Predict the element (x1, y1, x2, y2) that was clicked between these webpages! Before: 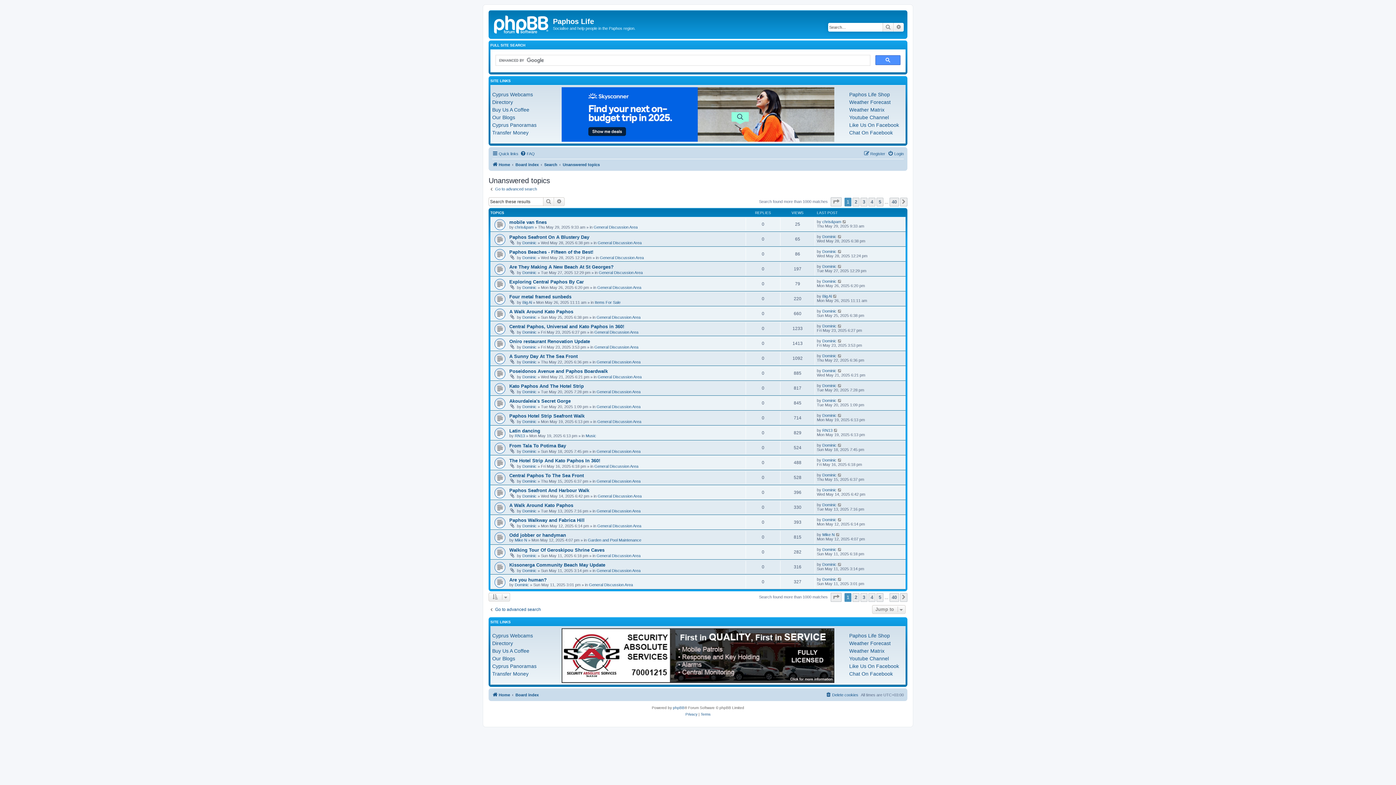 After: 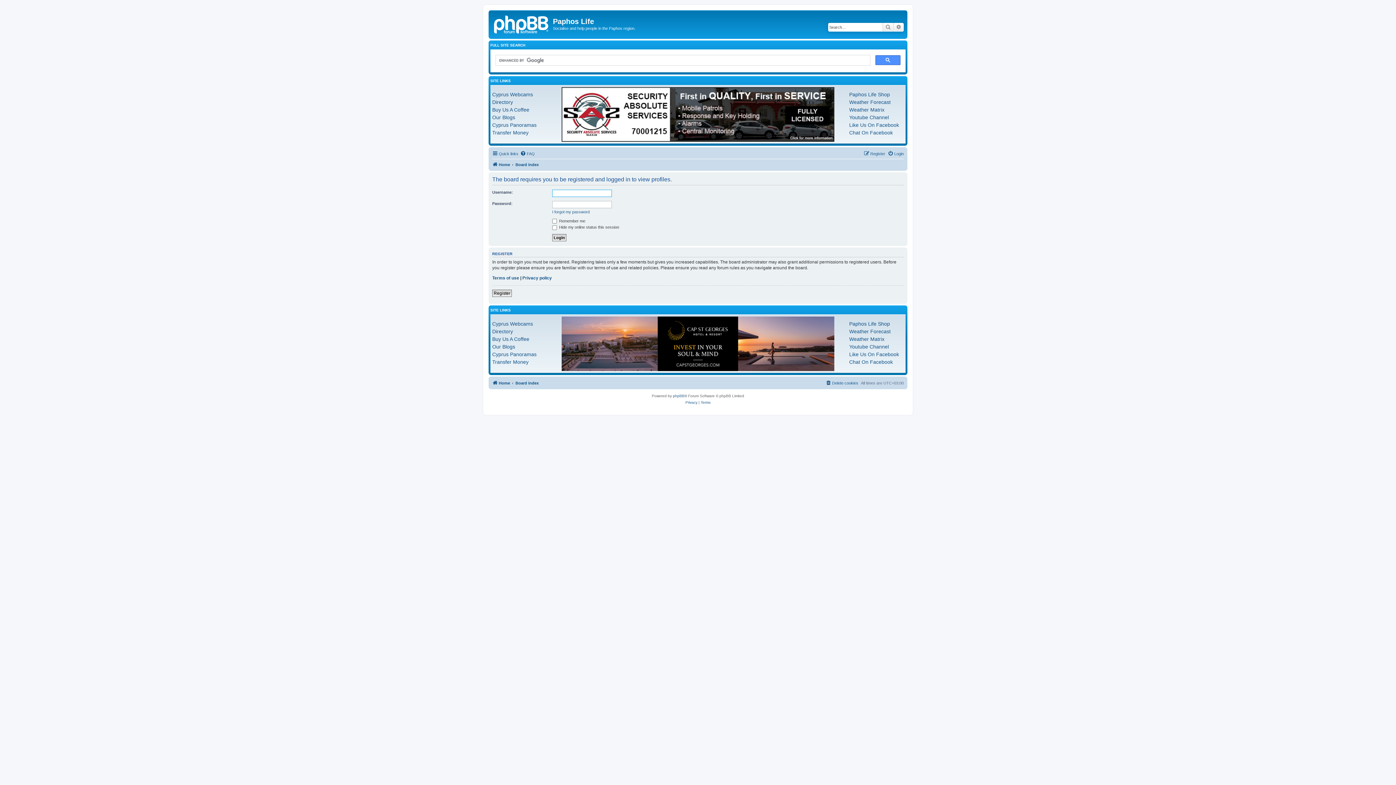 Action: label: Dominic bbox: (522, 509, 536, 513)